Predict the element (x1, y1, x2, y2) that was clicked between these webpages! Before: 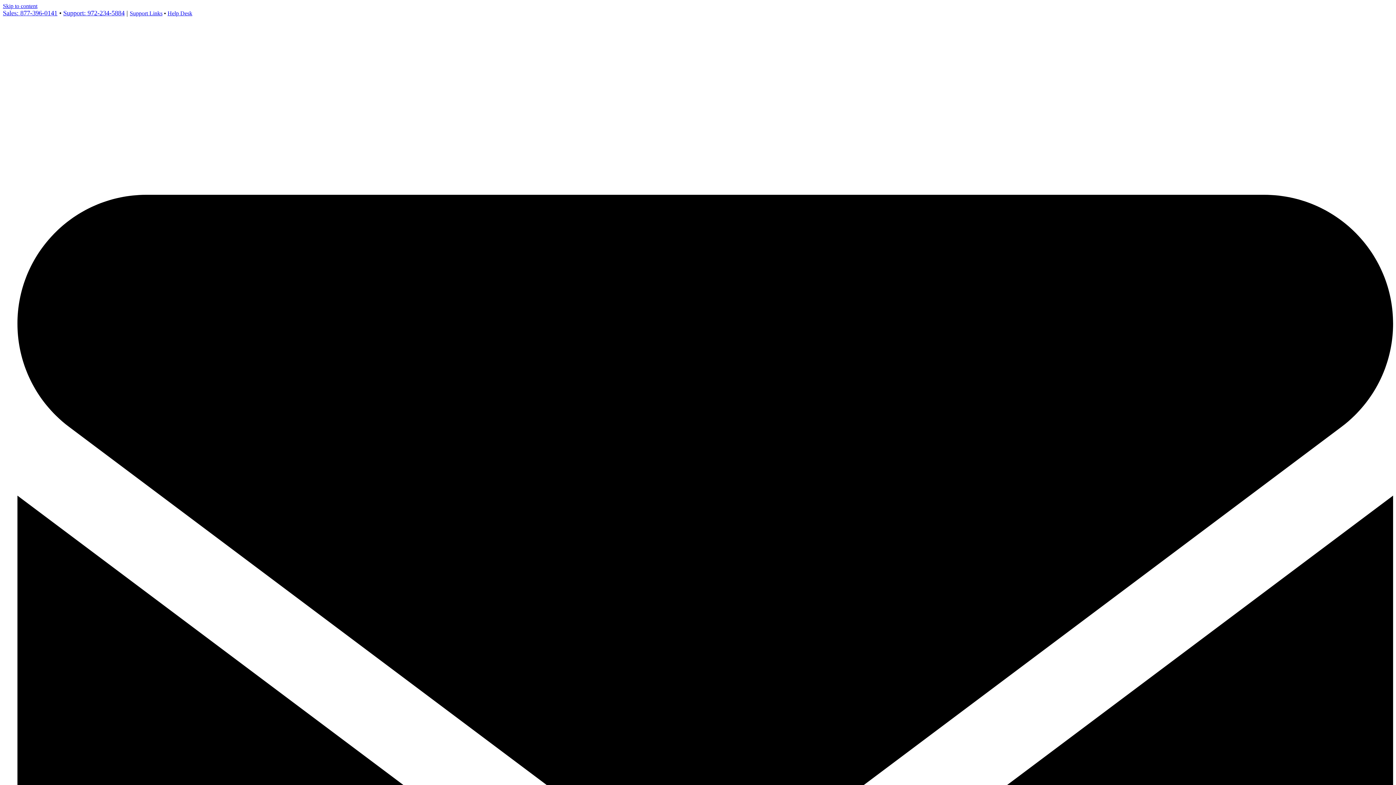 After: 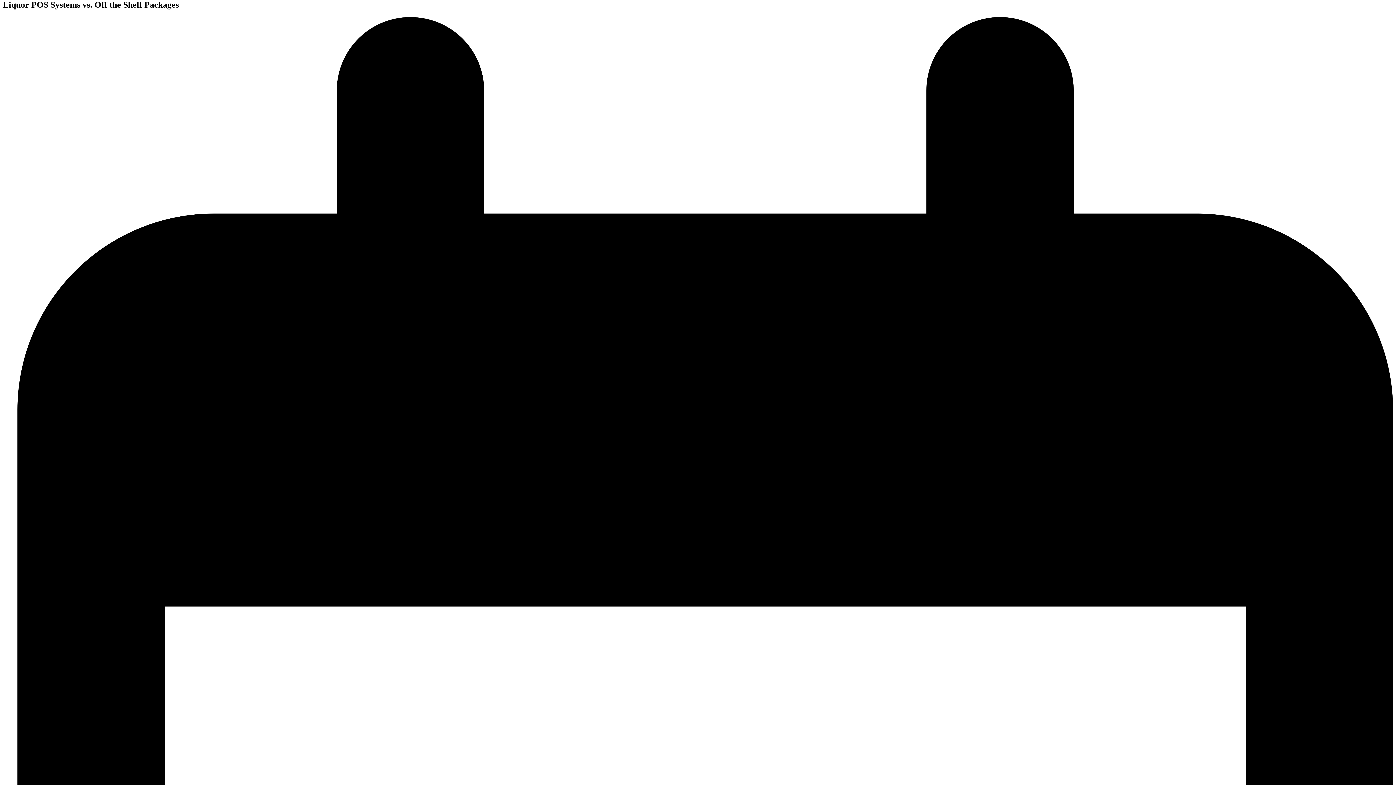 Action: bbox: (2, 2, 37, 9) label: Skip to content